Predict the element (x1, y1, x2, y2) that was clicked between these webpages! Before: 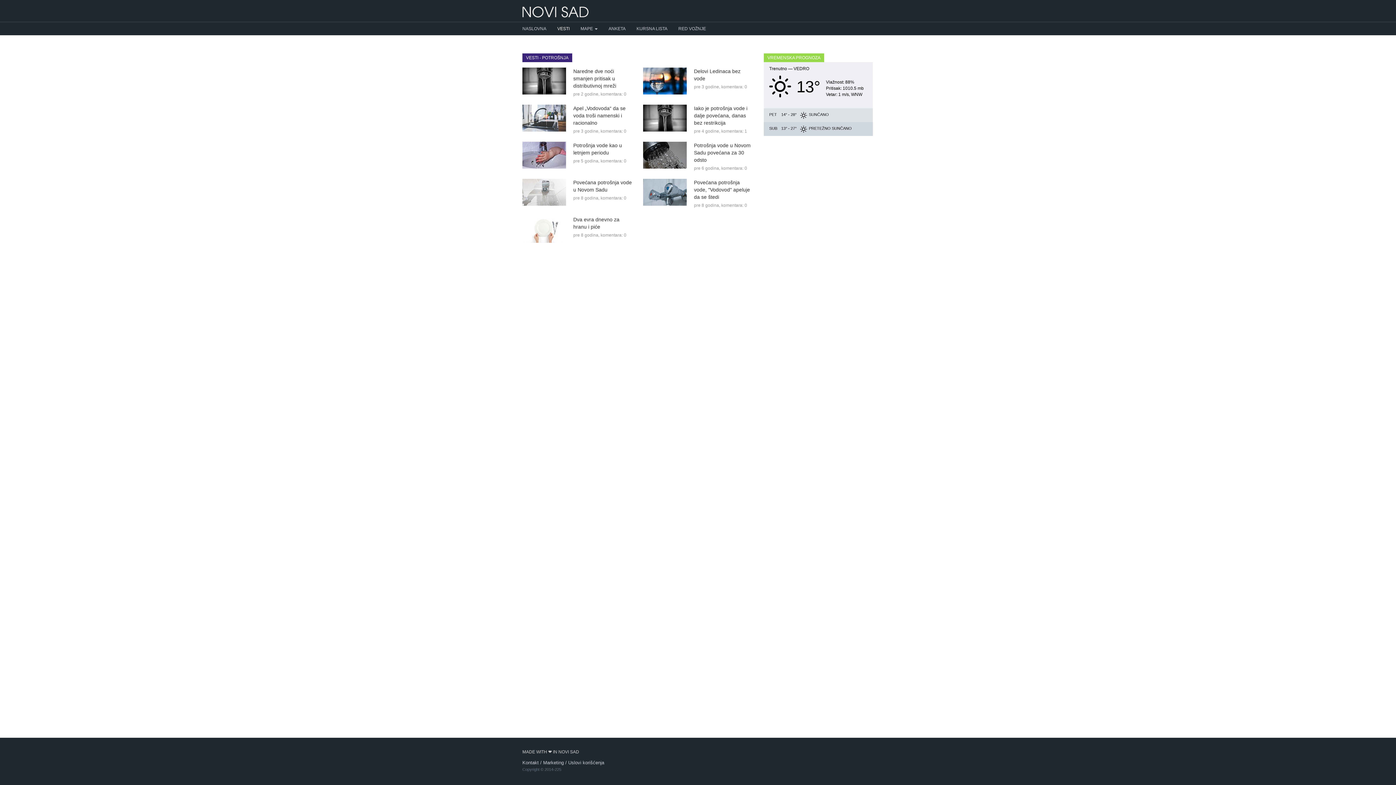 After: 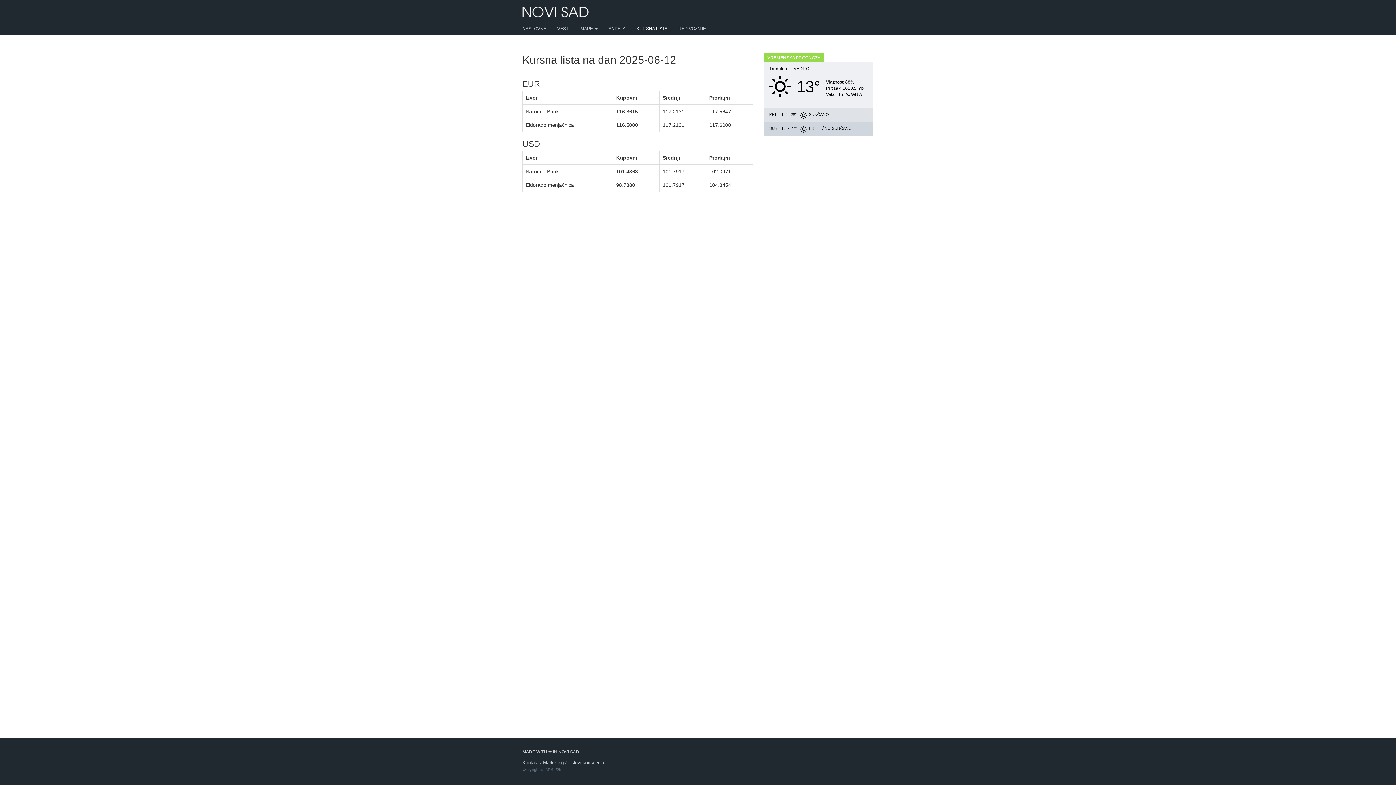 Action: bbox: (631, 22, 673, 35) label: KURSNA LISTA